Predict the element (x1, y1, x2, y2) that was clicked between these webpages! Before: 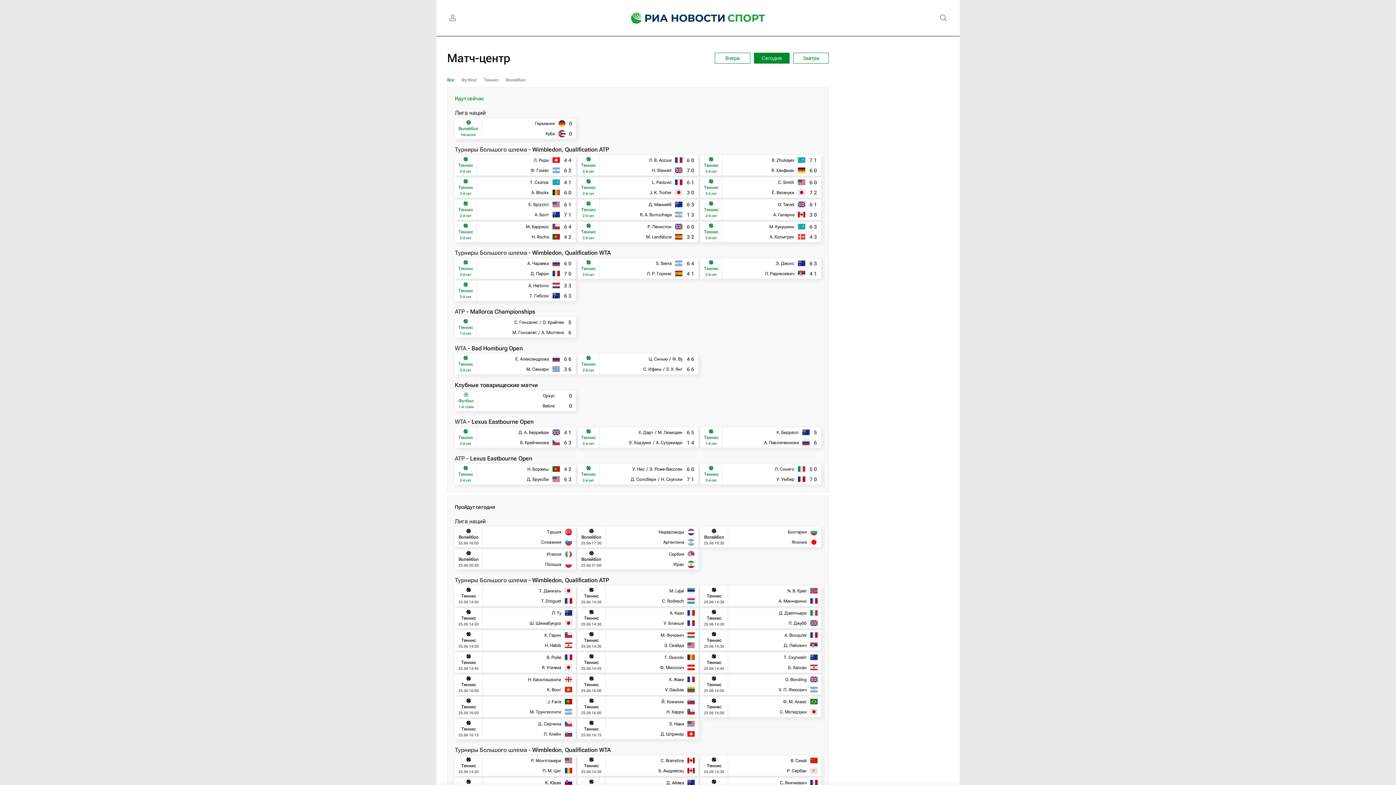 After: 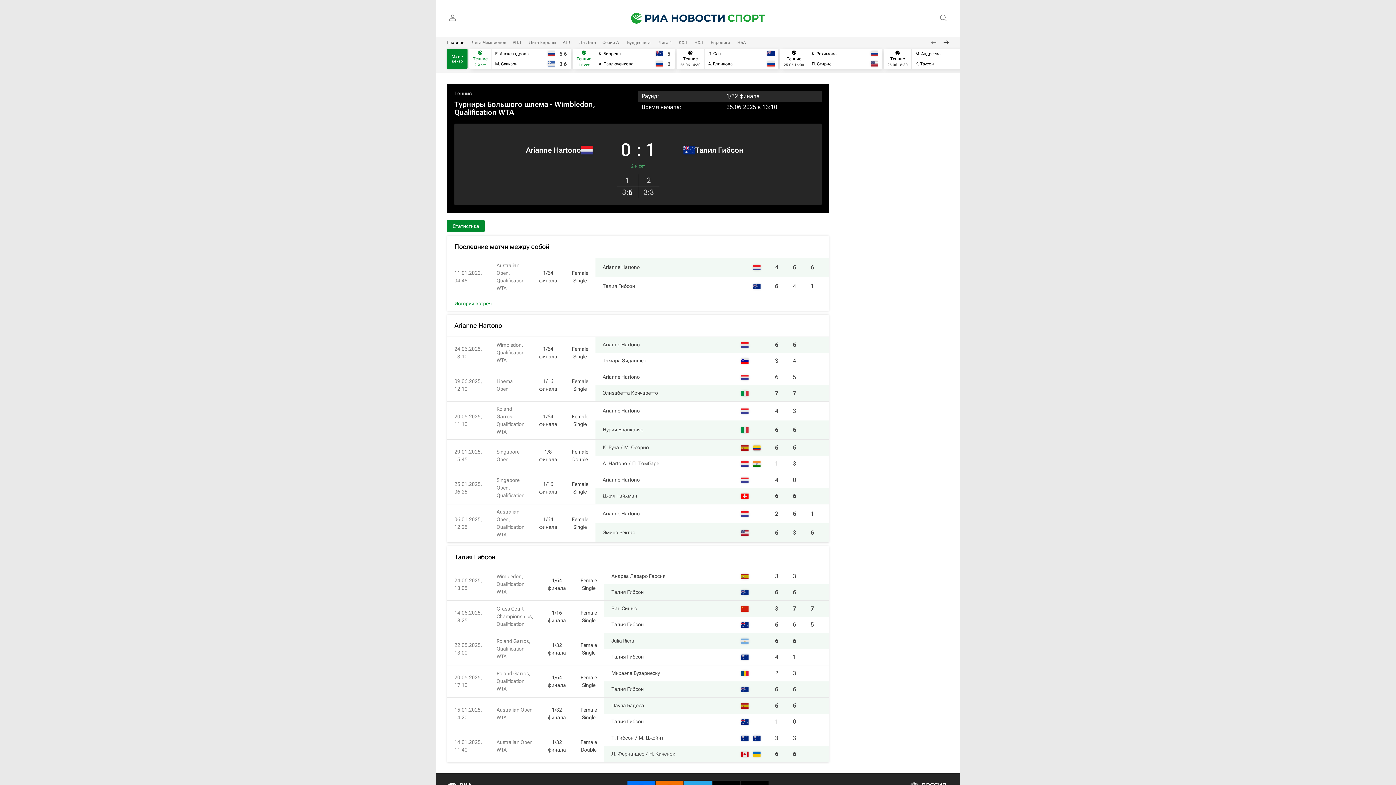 Action: bbox: (454, 280, 575, 301)